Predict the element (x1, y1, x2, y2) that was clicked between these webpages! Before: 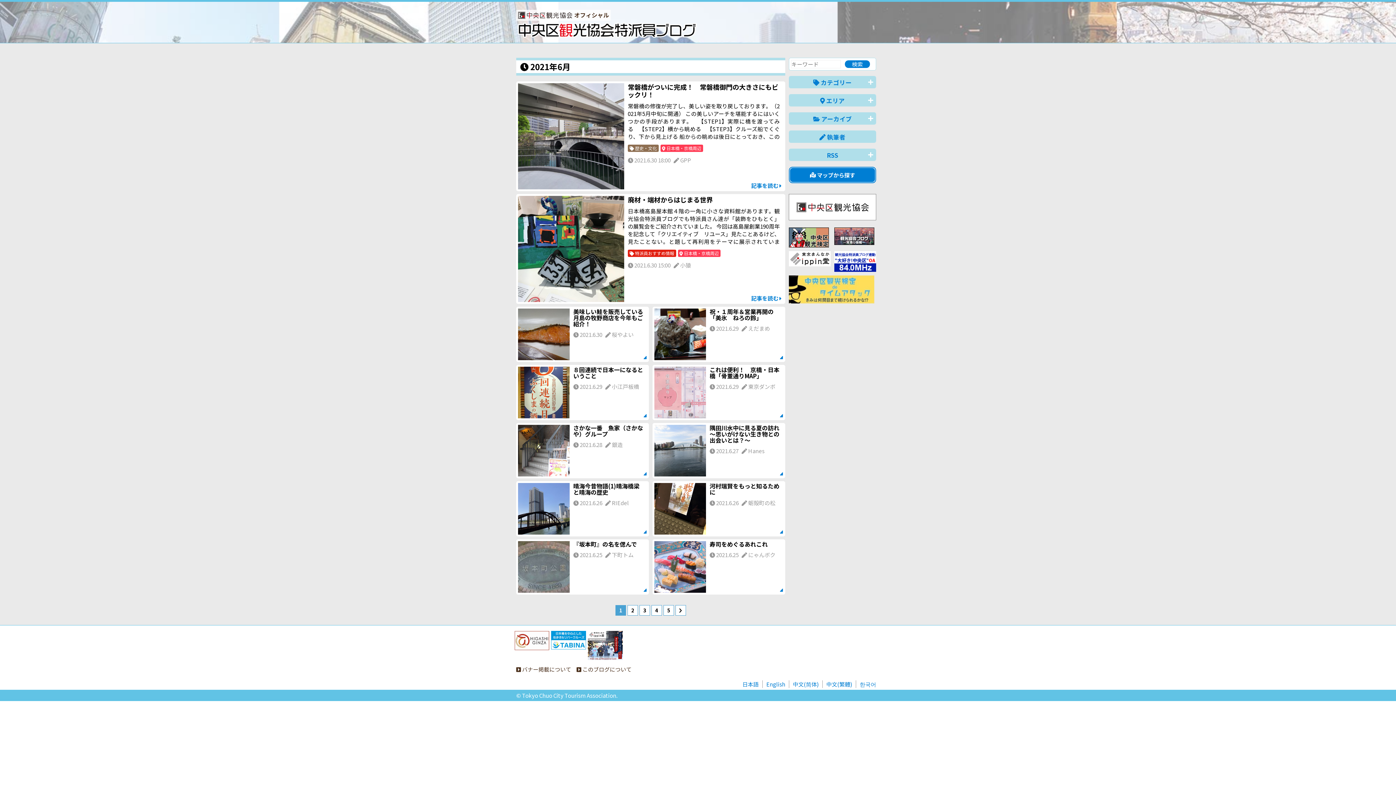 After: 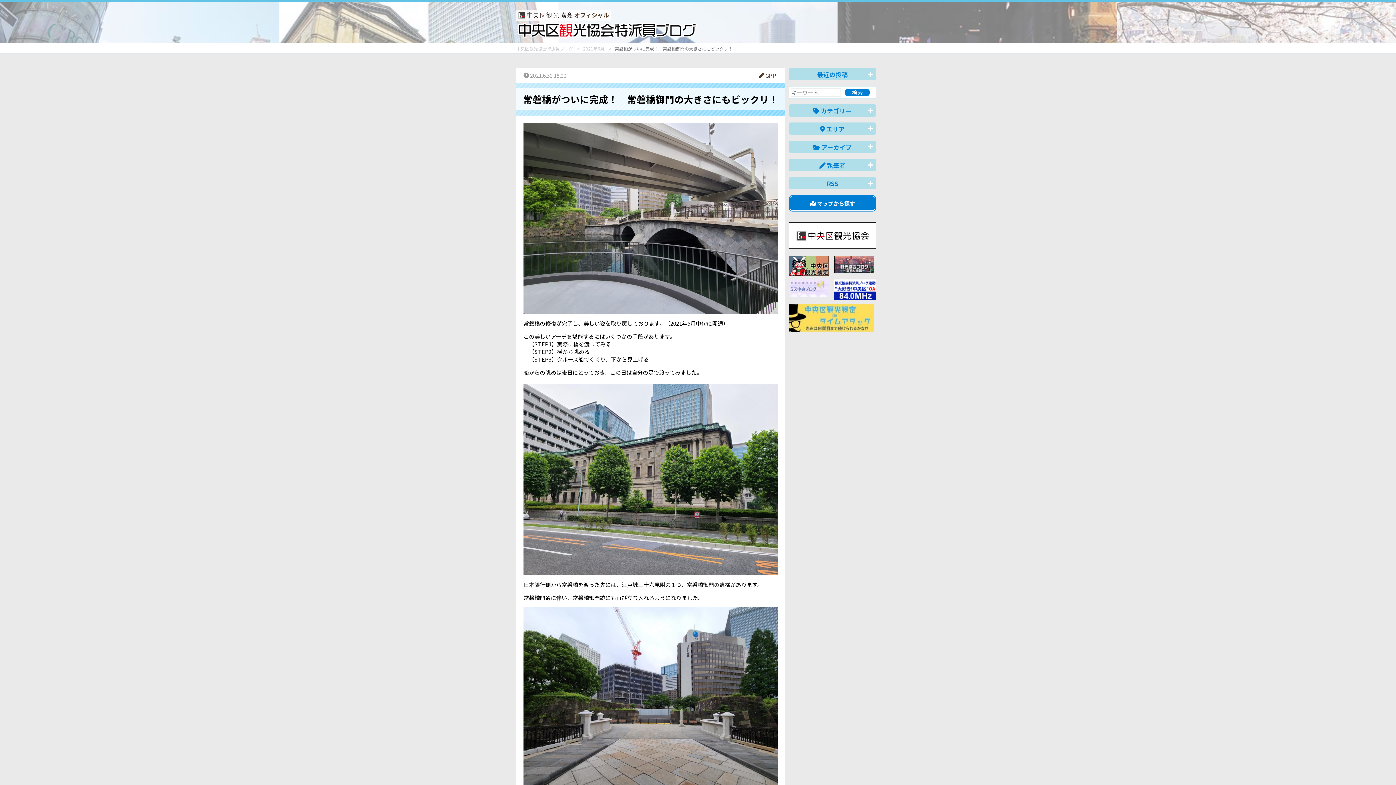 Action: label: 常磐橋がついに完成！　常磐橋御門の大きさにもビックリ！

常磐橋の修復が完了し、美しい姿を取り戻しております。（2021年5月中旬に開通） この美しいアーチを堪能するにはいくつかの手段があります。　【STEP1】実際に橋を渡ってみる　【STEP2】横から眺める　【STEP3】クルーズ船でくぐり、下から見上げる 船からの眺めは後日にとっておき、この日は自分の足で渡ってみました。

 歴史・文化 日本橋・京橋周辺
 2021.6.30 18:00 

 GPP

記事を読む  bbox: (516, 81, 785, 191)